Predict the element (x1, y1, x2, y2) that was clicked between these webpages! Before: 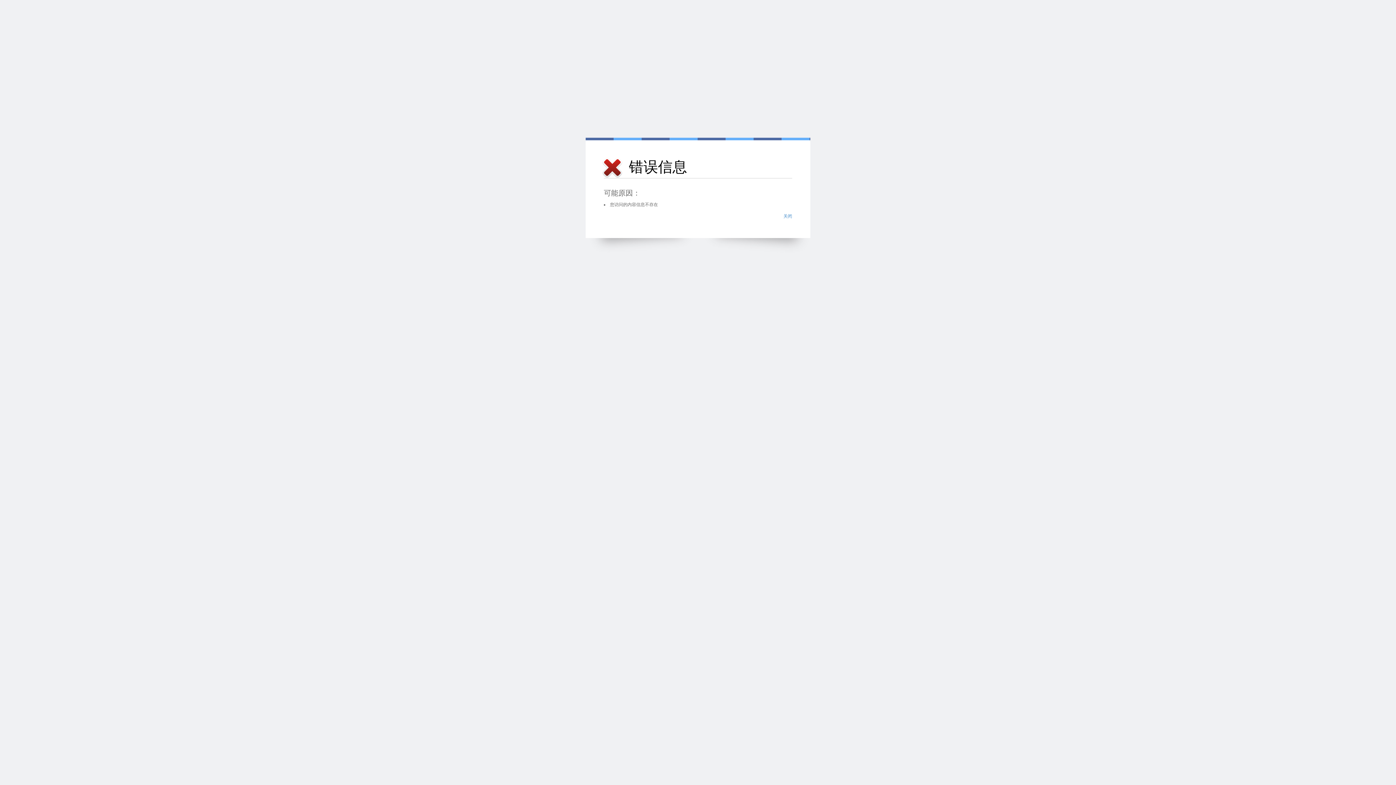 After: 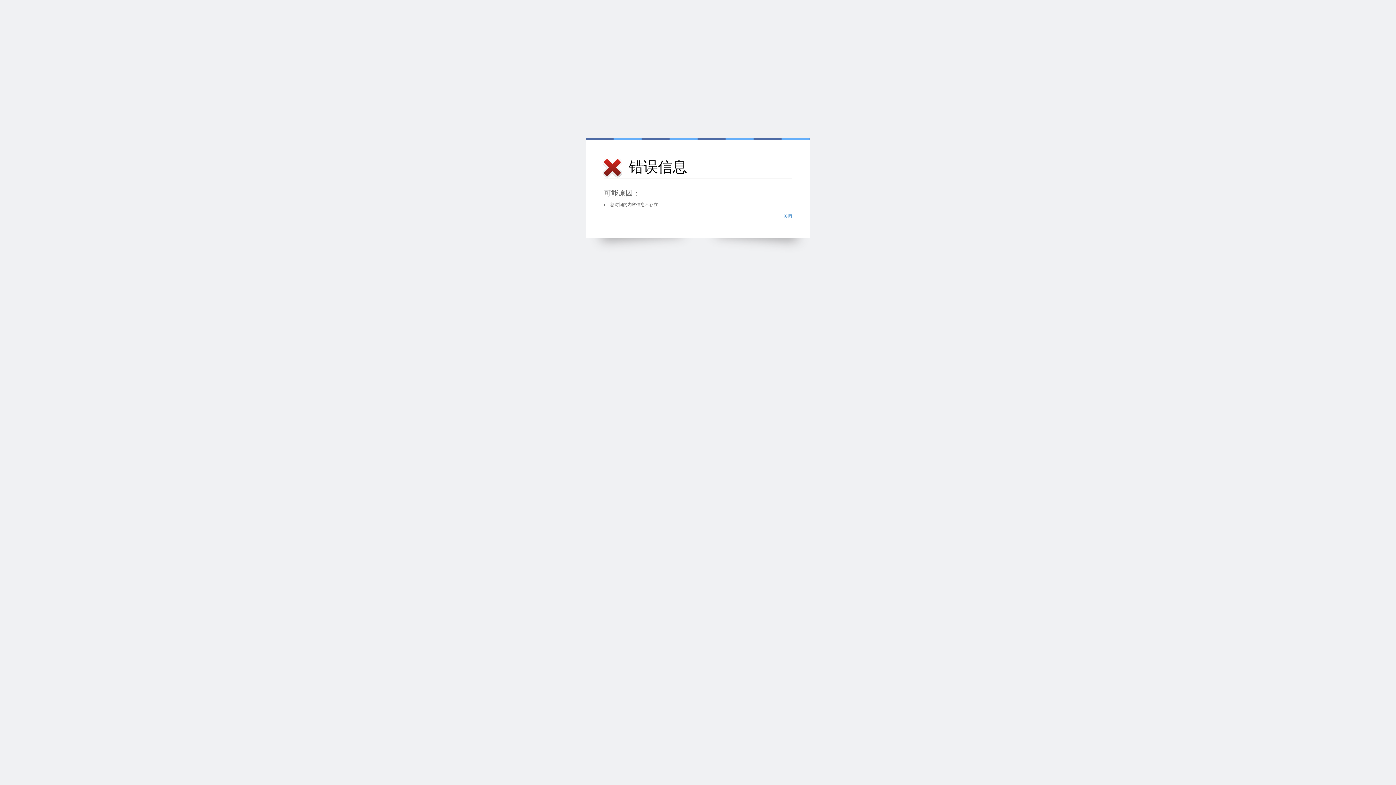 Action: bbox: (783, 213, 792, 218) label: 关闭